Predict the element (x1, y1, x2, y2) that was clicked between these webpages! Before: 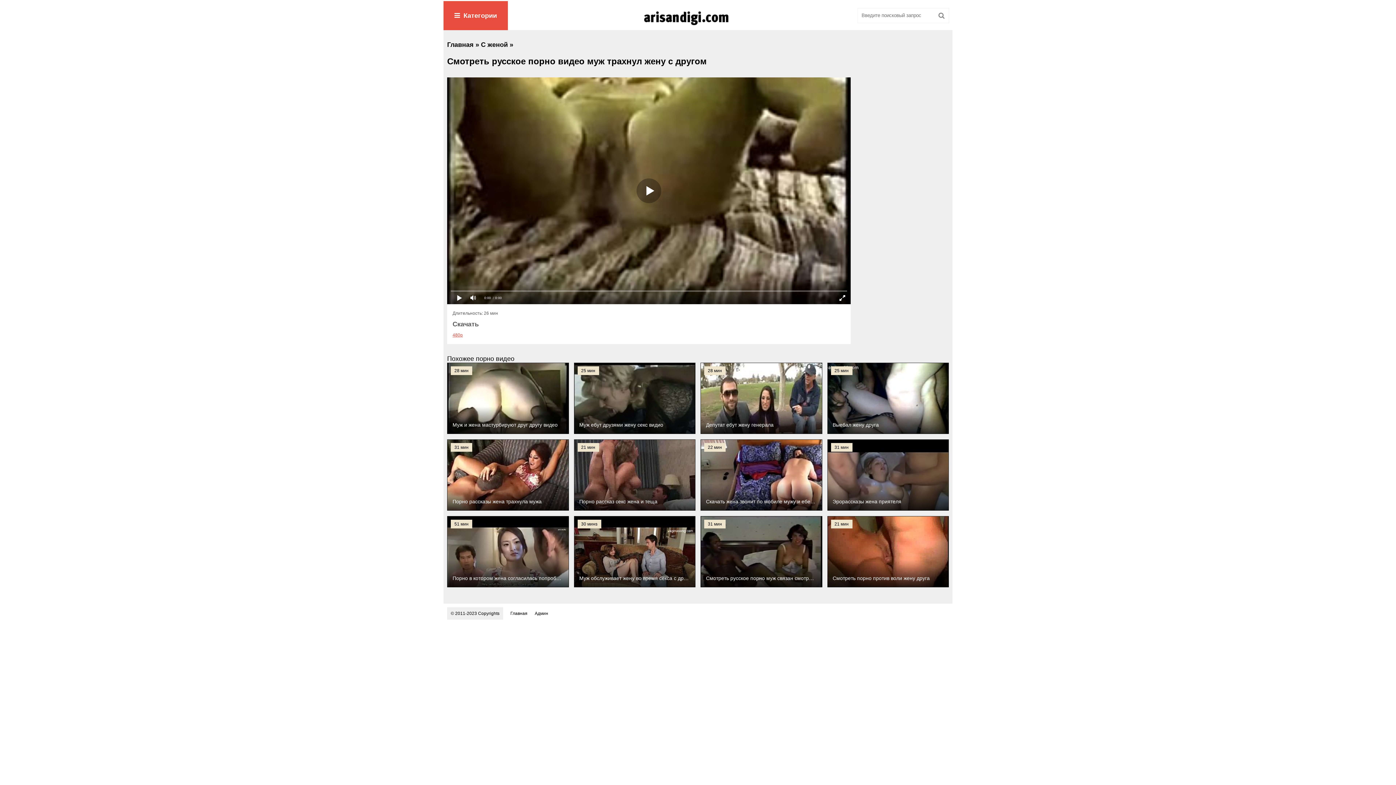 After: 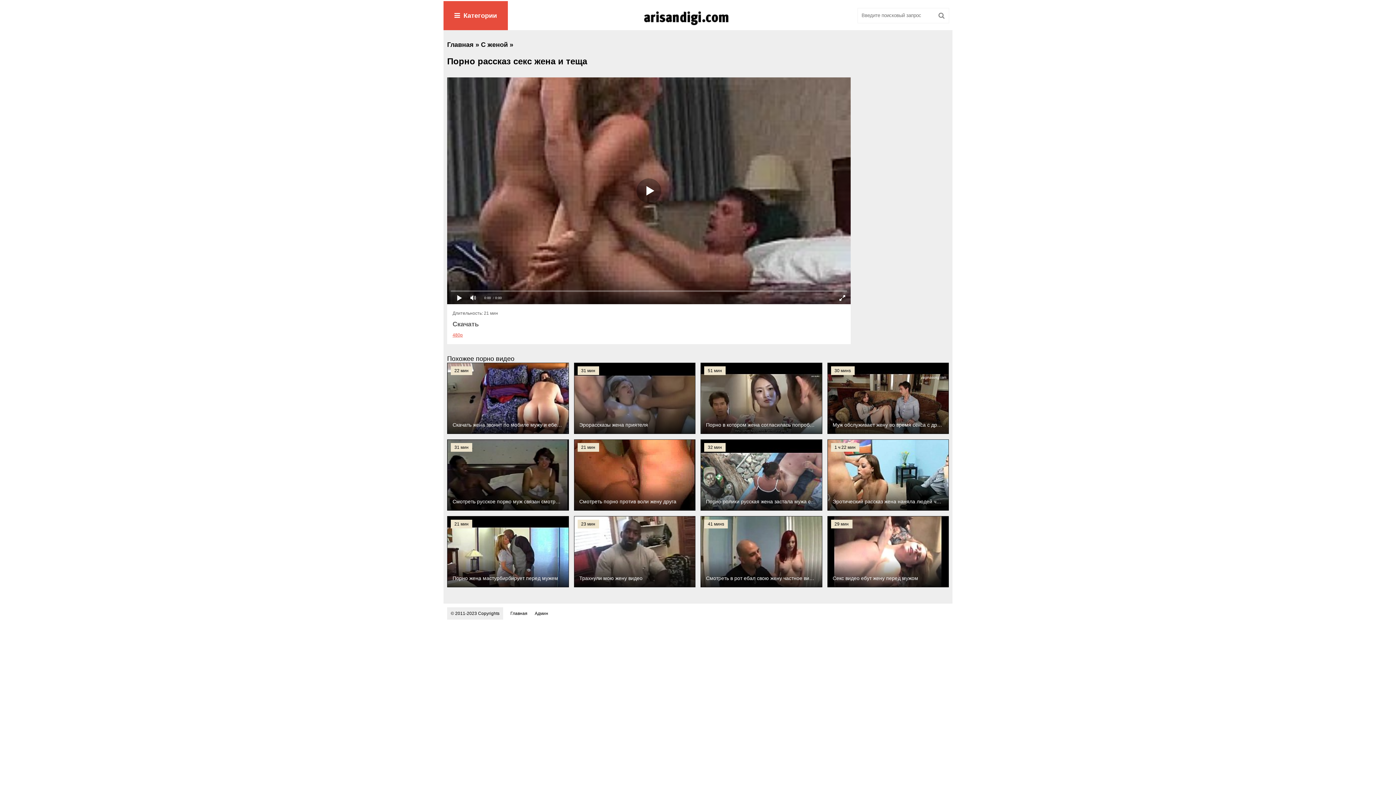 Action: bbox: (574, 439, 695, 511)